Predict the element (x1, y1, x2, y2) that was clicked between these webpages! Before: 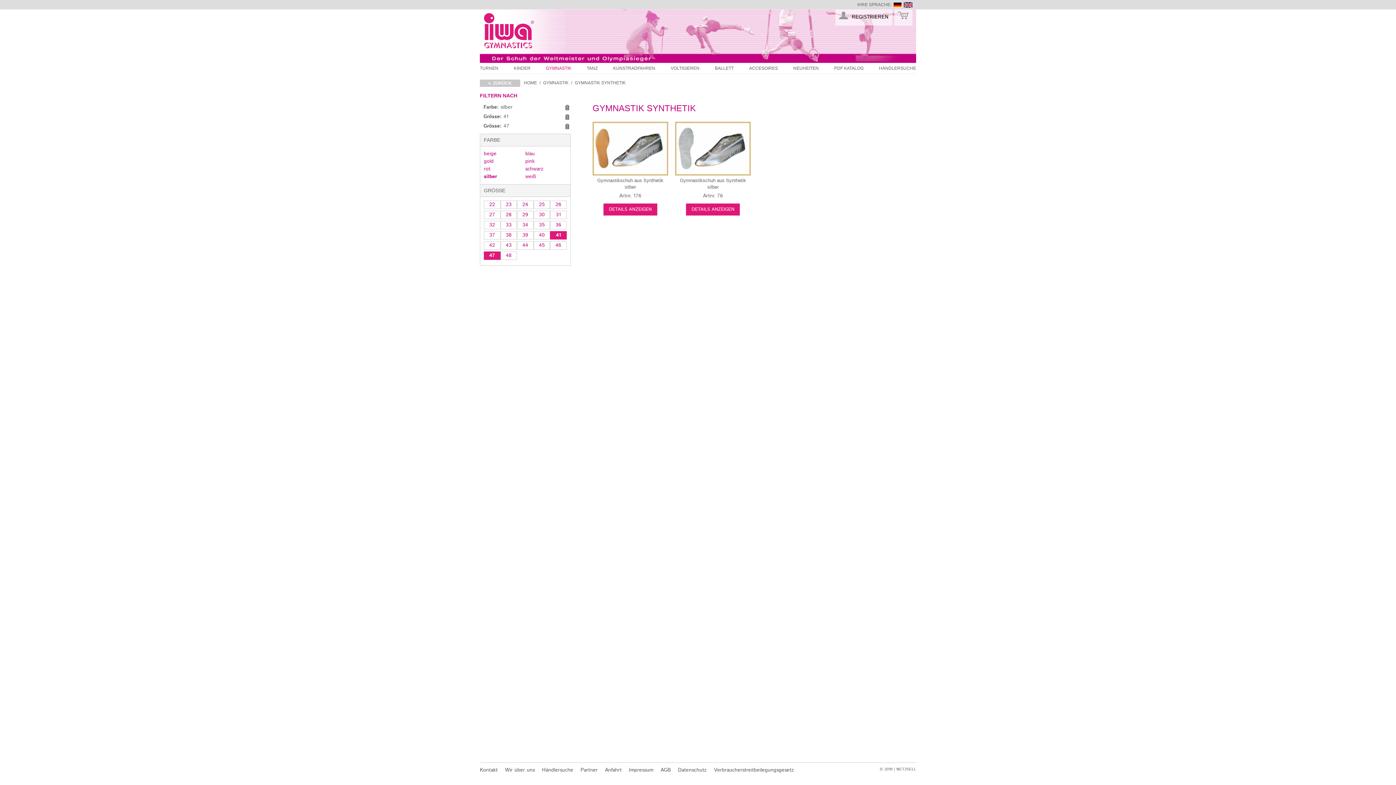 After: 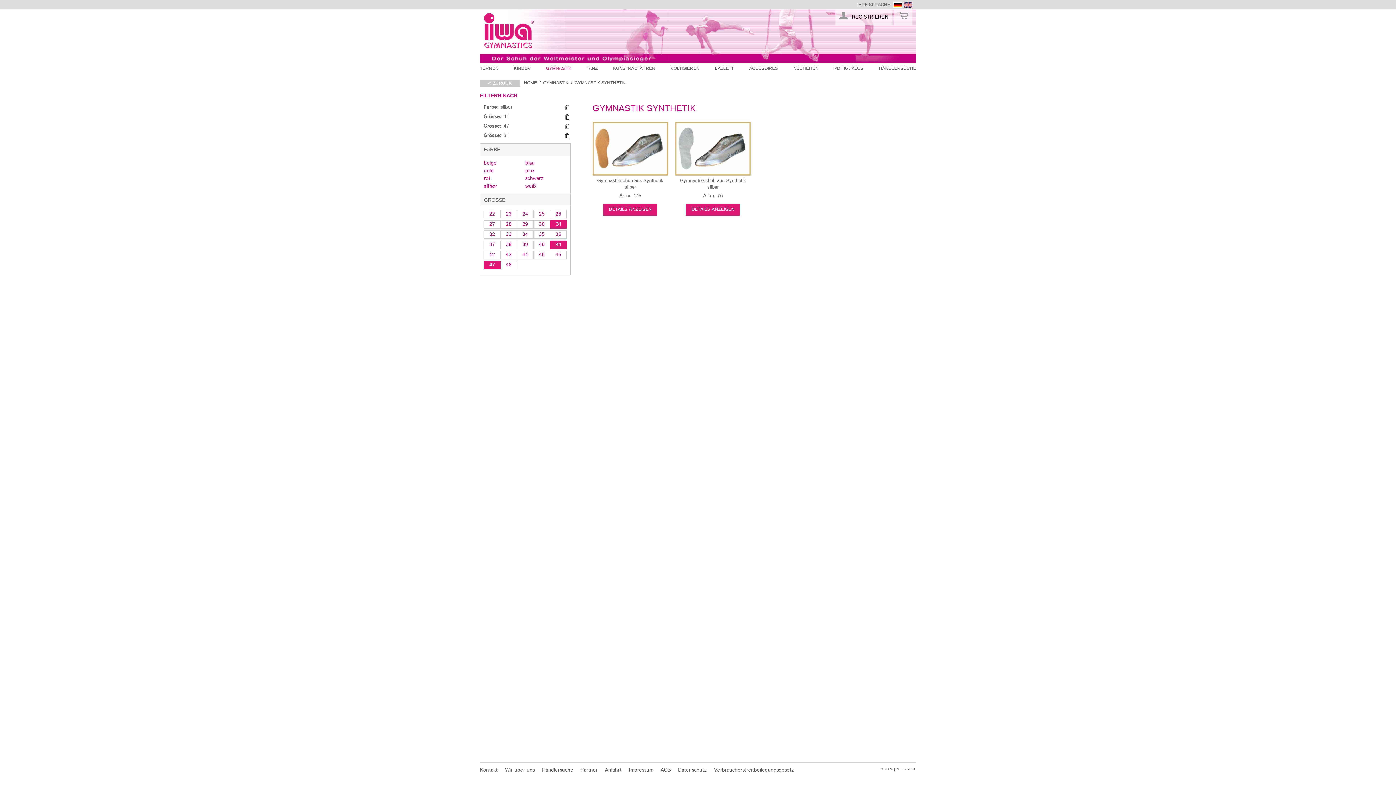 Action: bbox: (550, 211, 566, 219) label: 31